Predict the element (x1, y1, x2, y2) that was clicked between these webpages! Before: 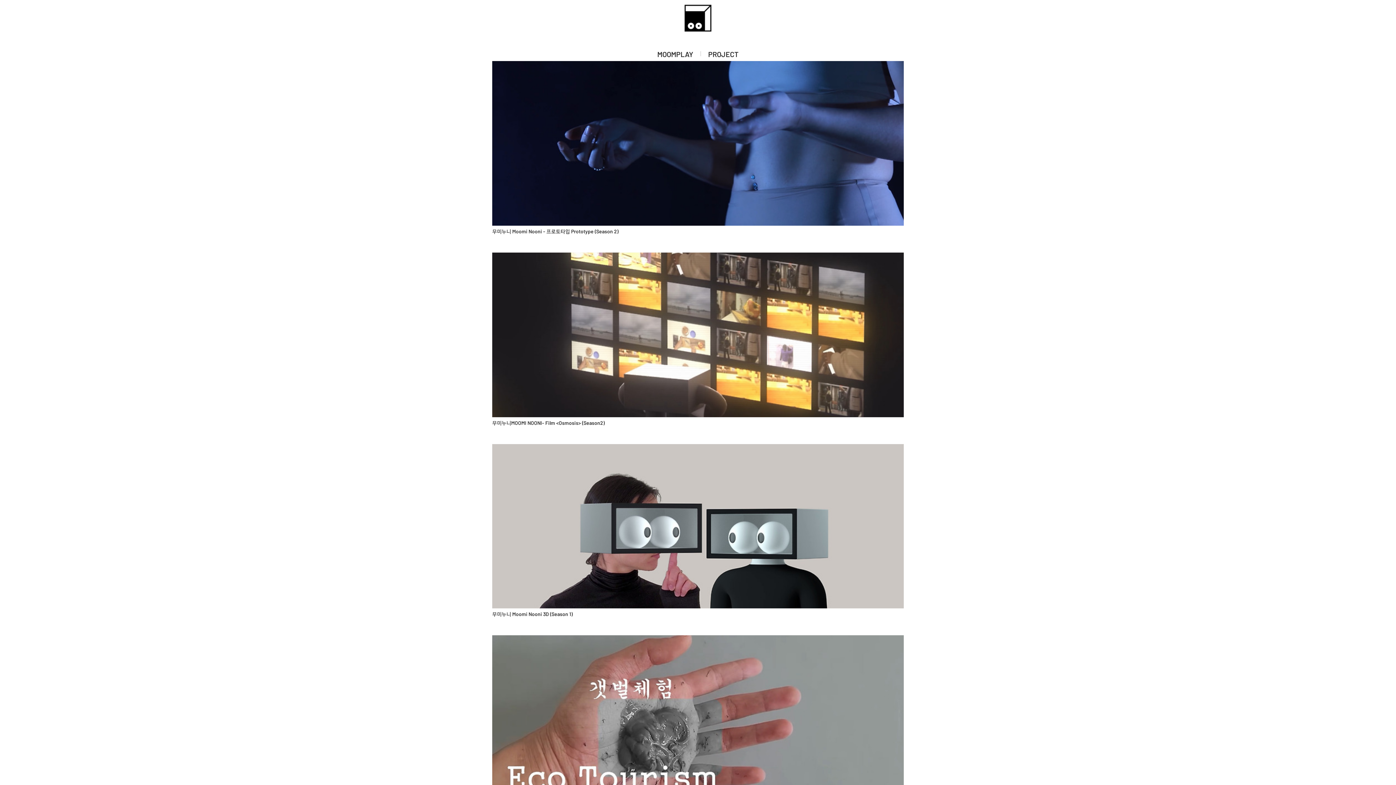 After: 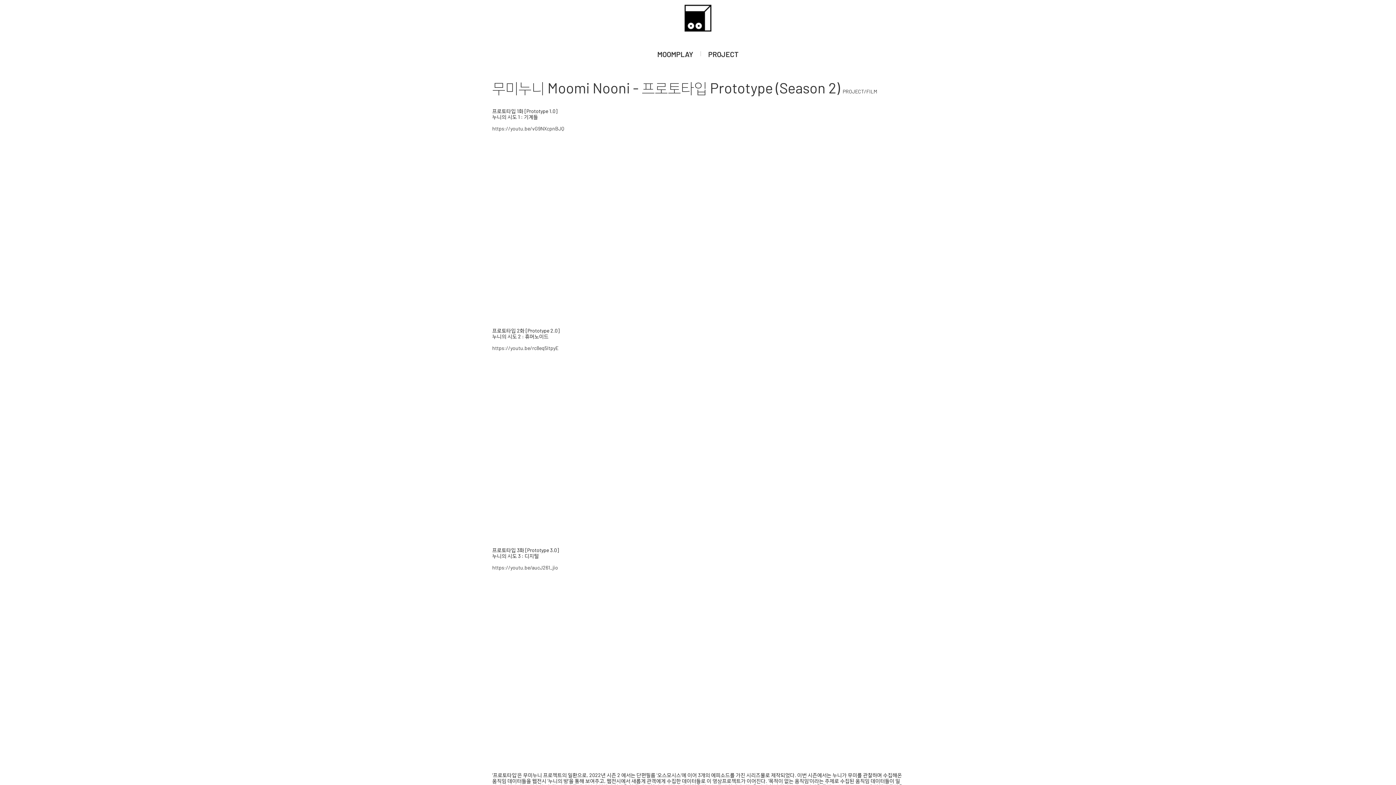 Action: label: 무미누니 Moomi Nooni - 프로토타입 Prototype (Season 2) bbox: (492, 61, 904, 234)